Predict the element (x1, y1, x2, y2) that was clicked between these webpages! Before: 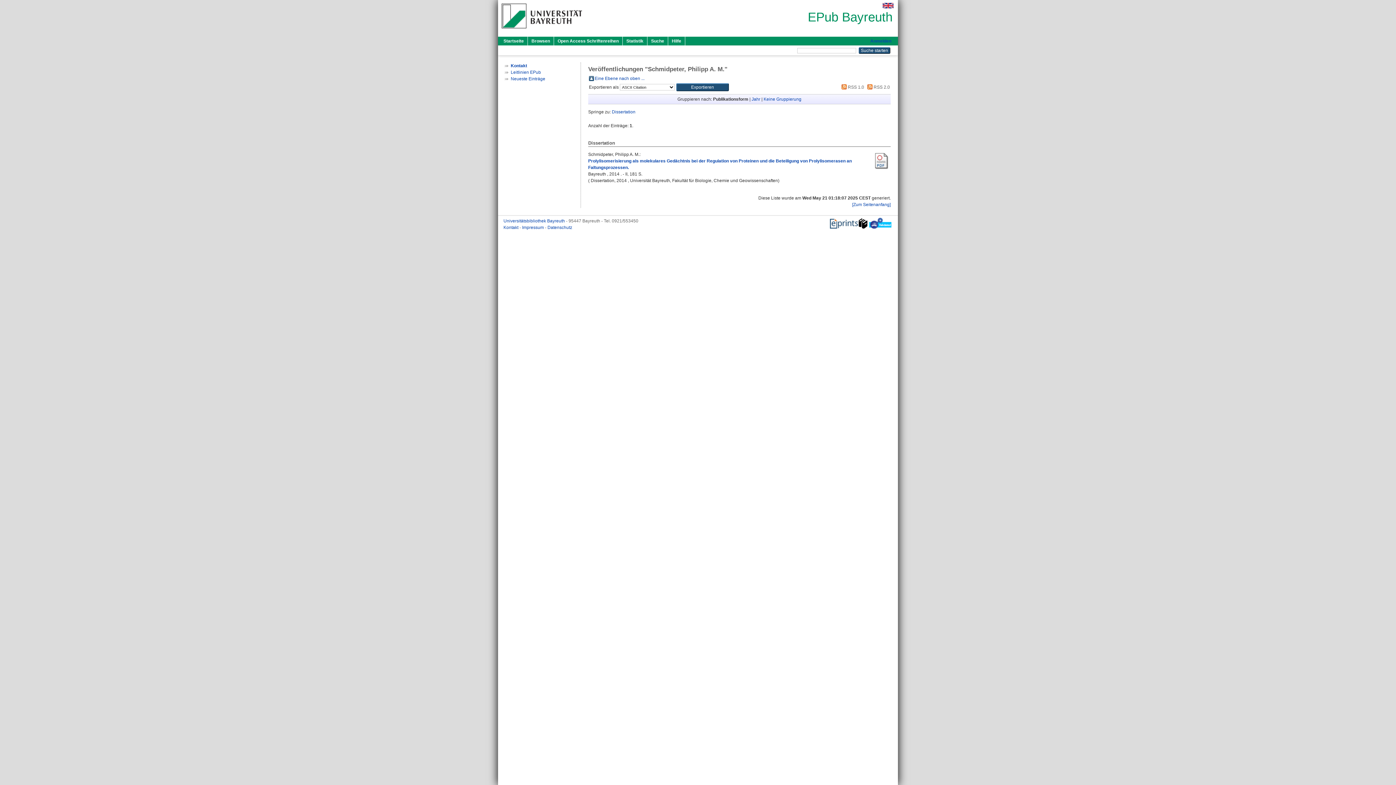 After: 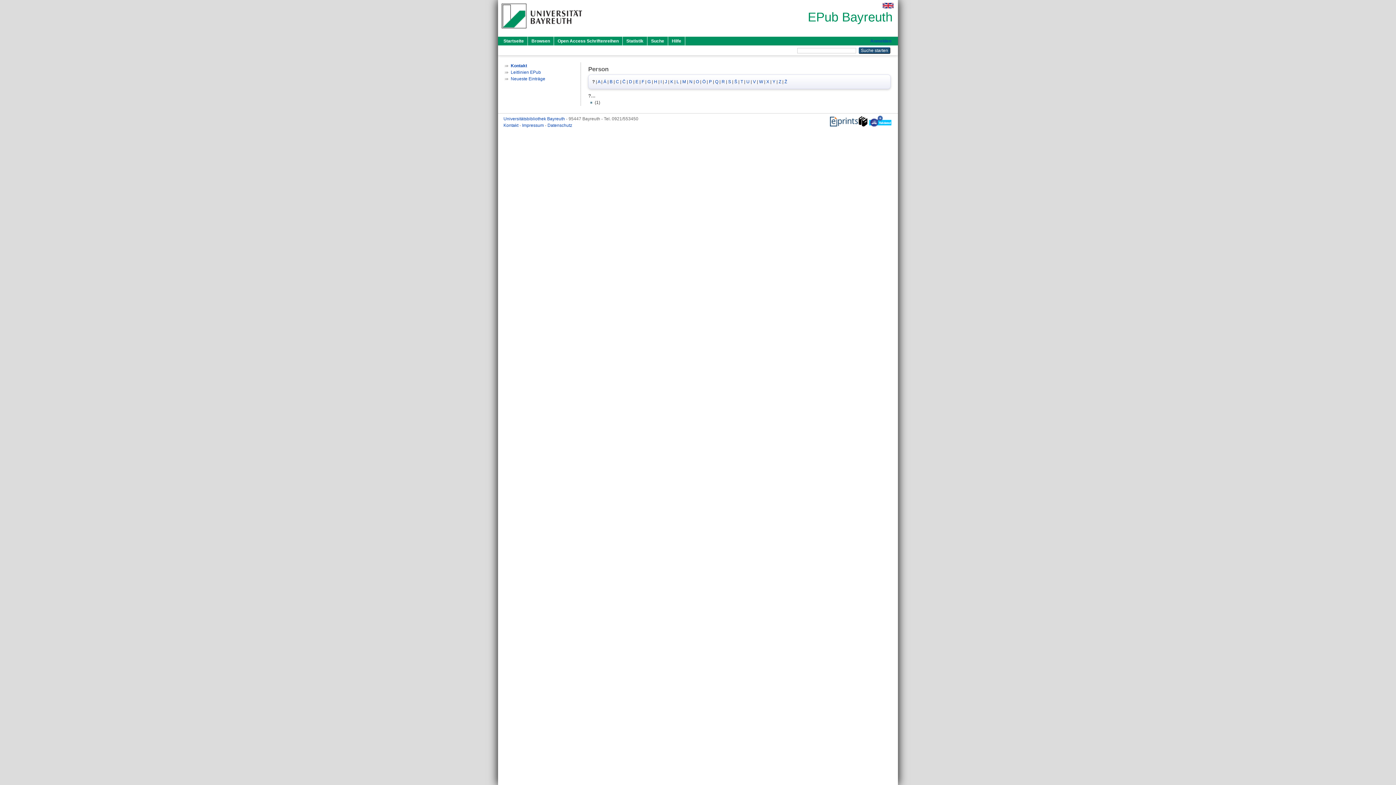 Action: bbox: (589, 77, 594, 82)